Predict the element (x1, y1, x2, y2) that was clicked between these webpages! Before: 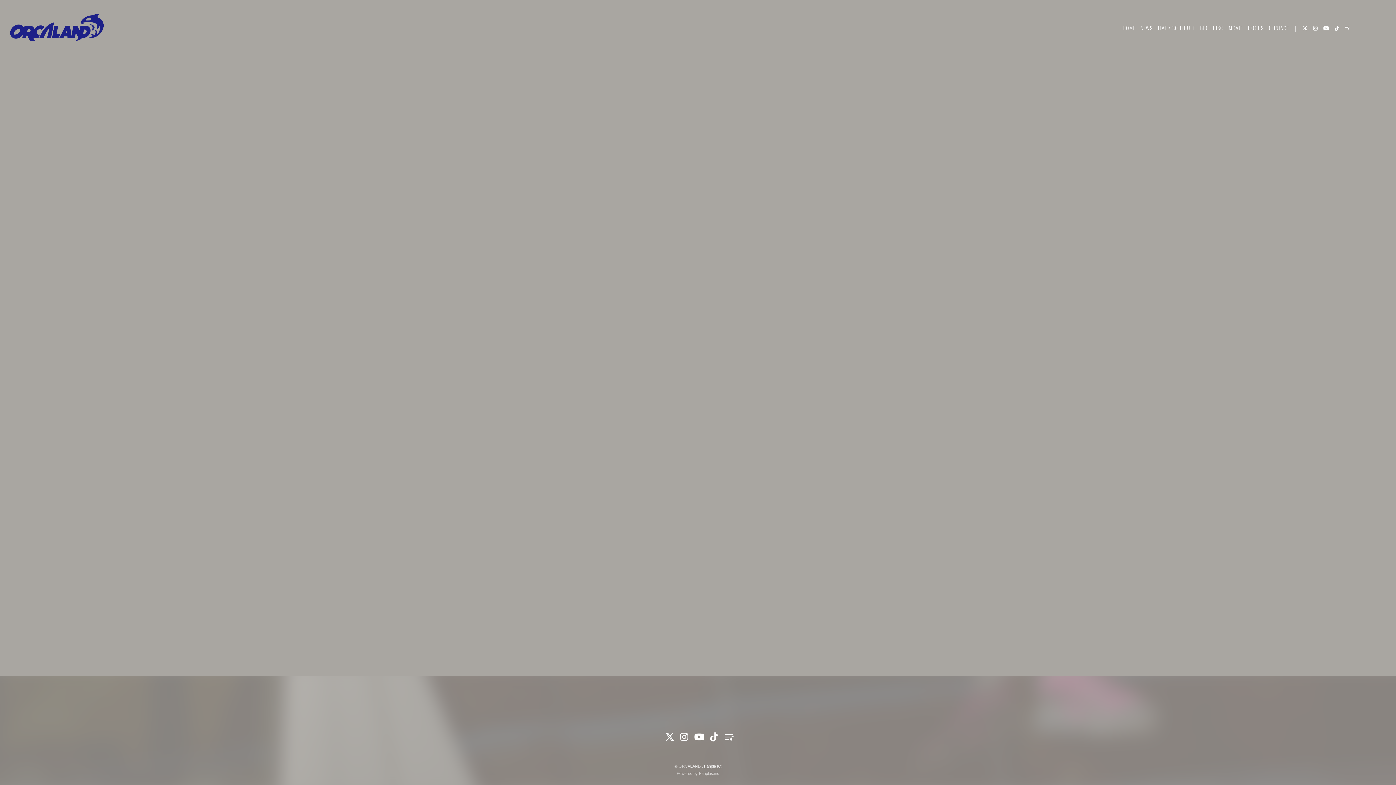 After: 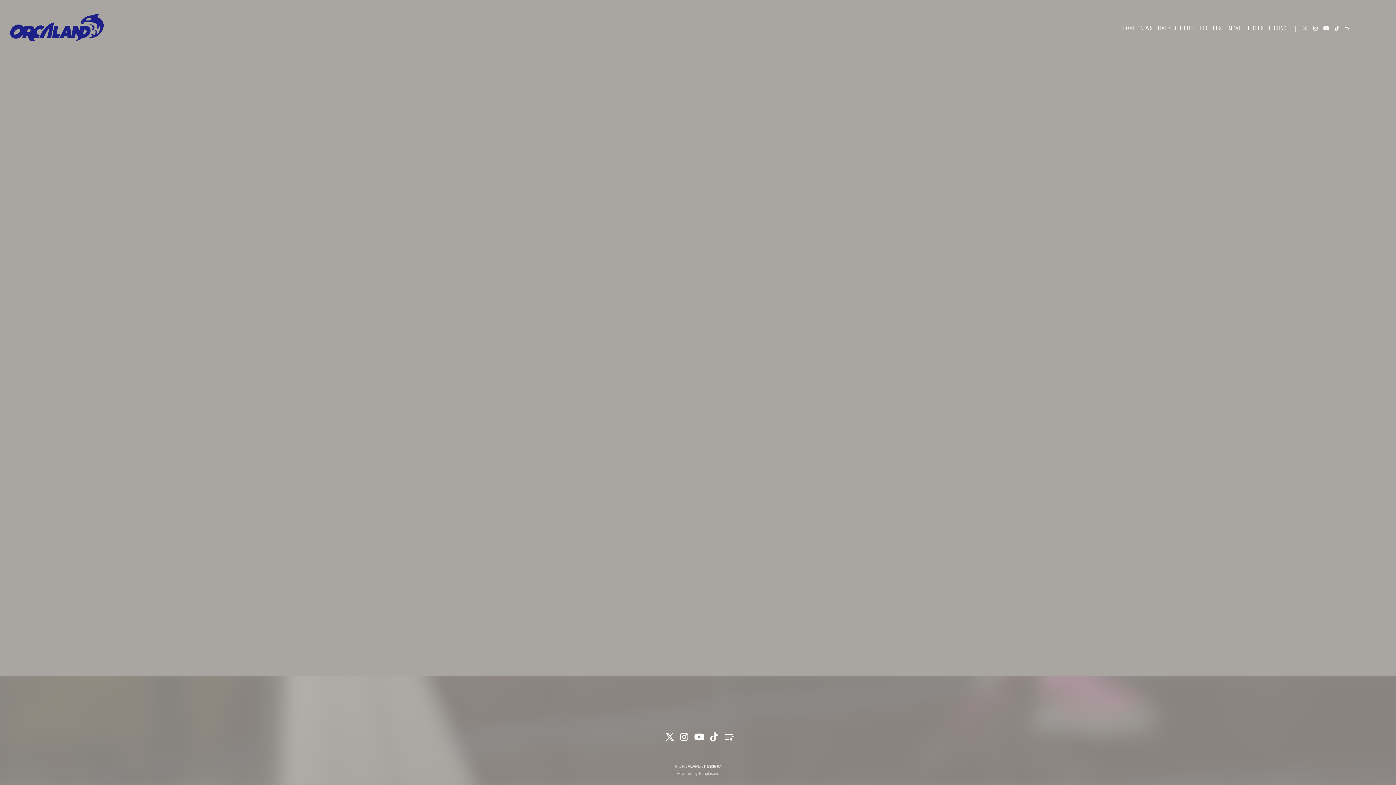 Action: bbox: (1302, 25, 1308, 31)